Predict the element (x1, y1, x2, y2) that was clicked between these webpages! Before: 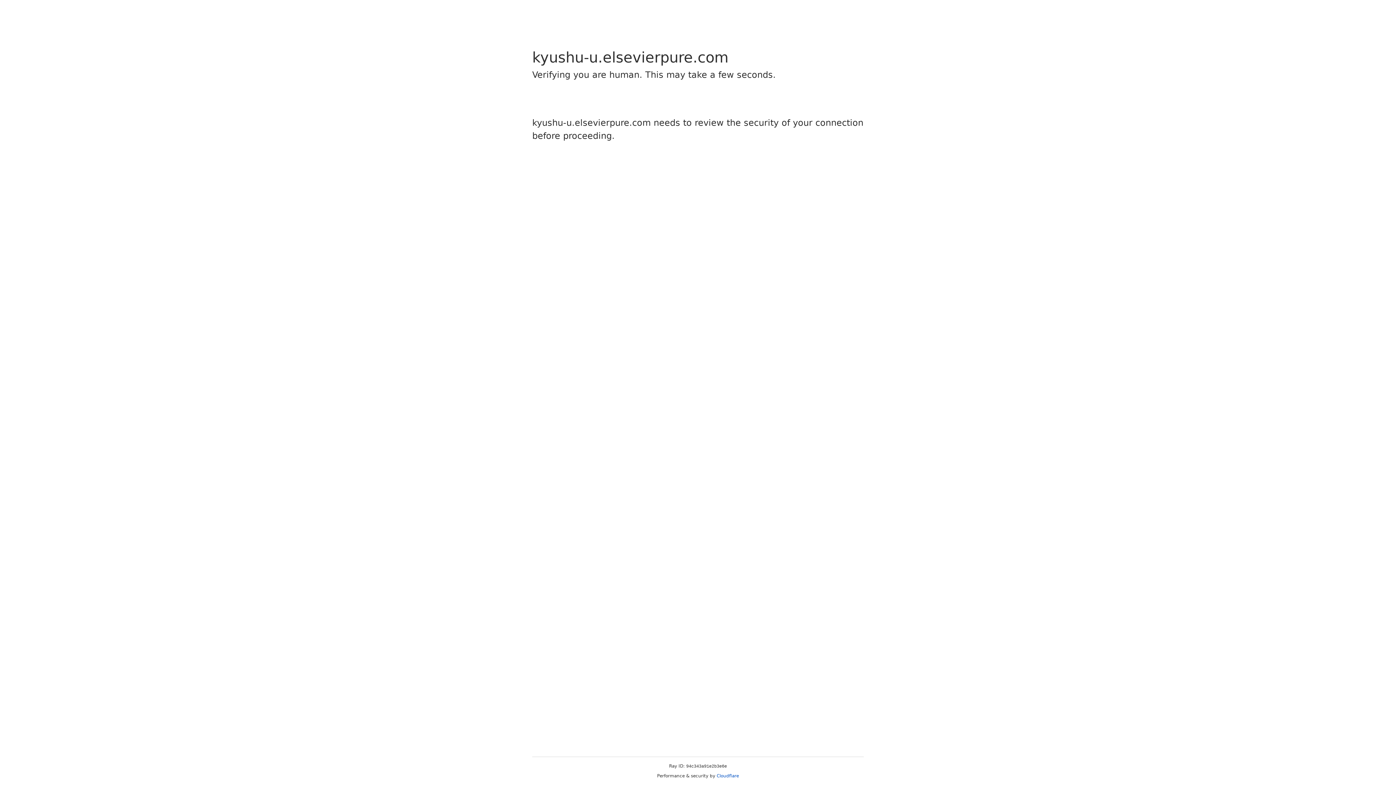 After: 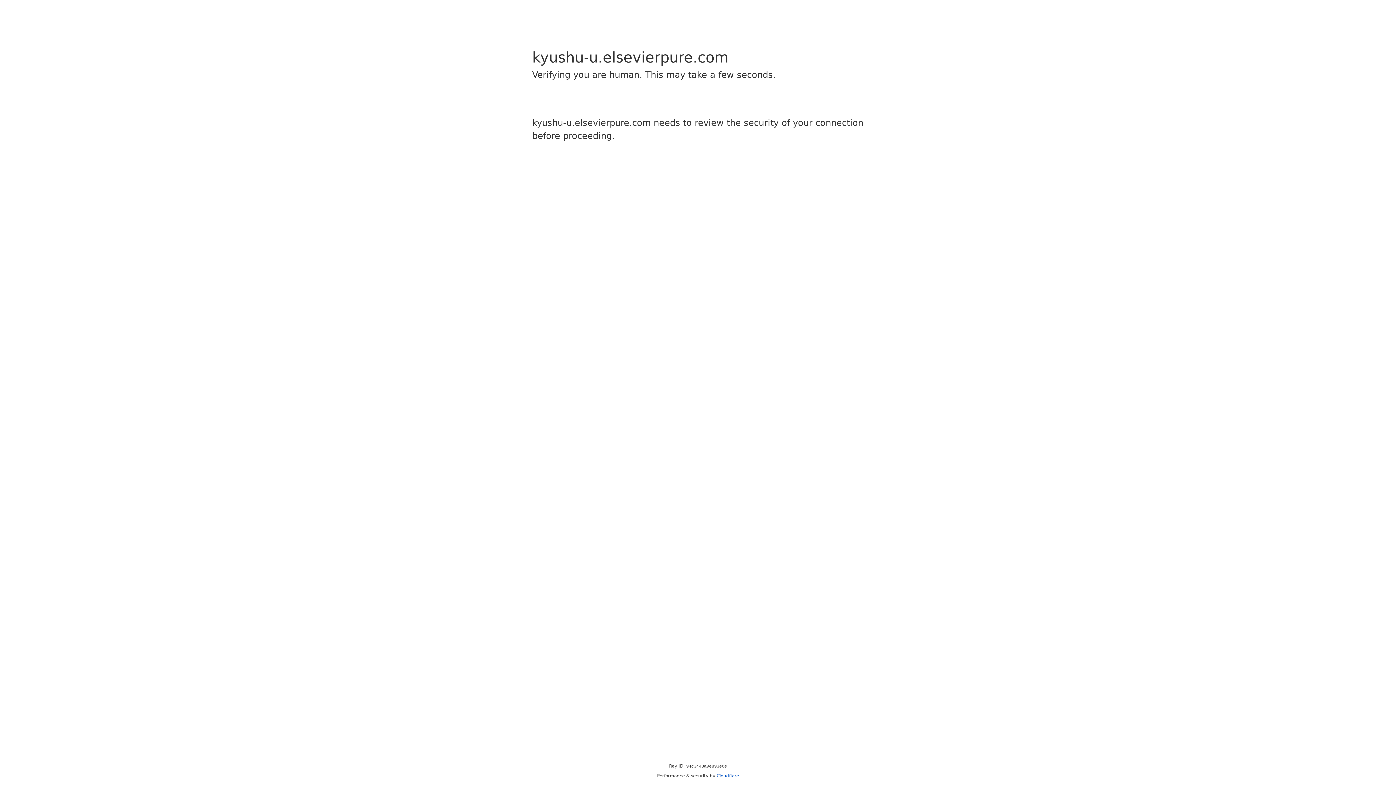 Action: label: Cloudflare bbox: (716, 773, 739, 778)